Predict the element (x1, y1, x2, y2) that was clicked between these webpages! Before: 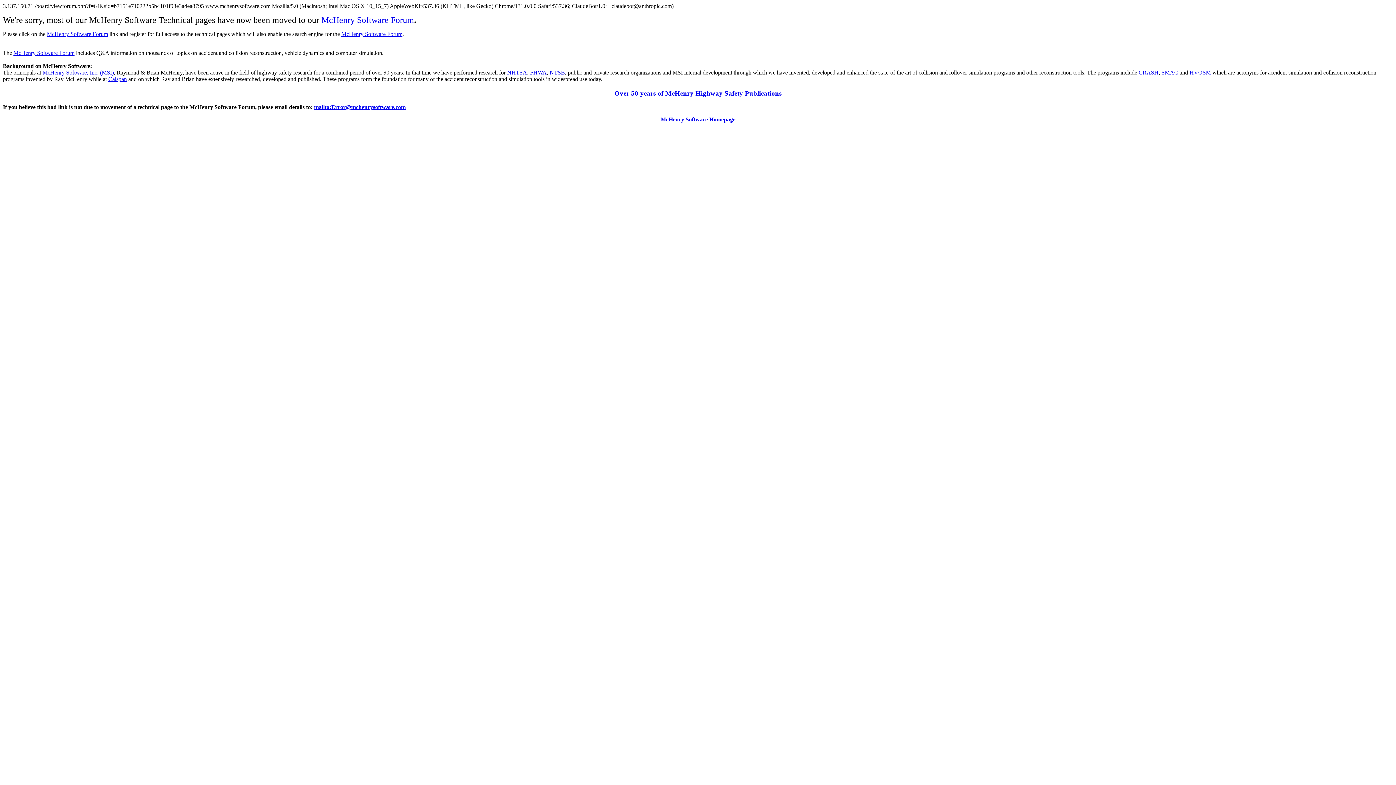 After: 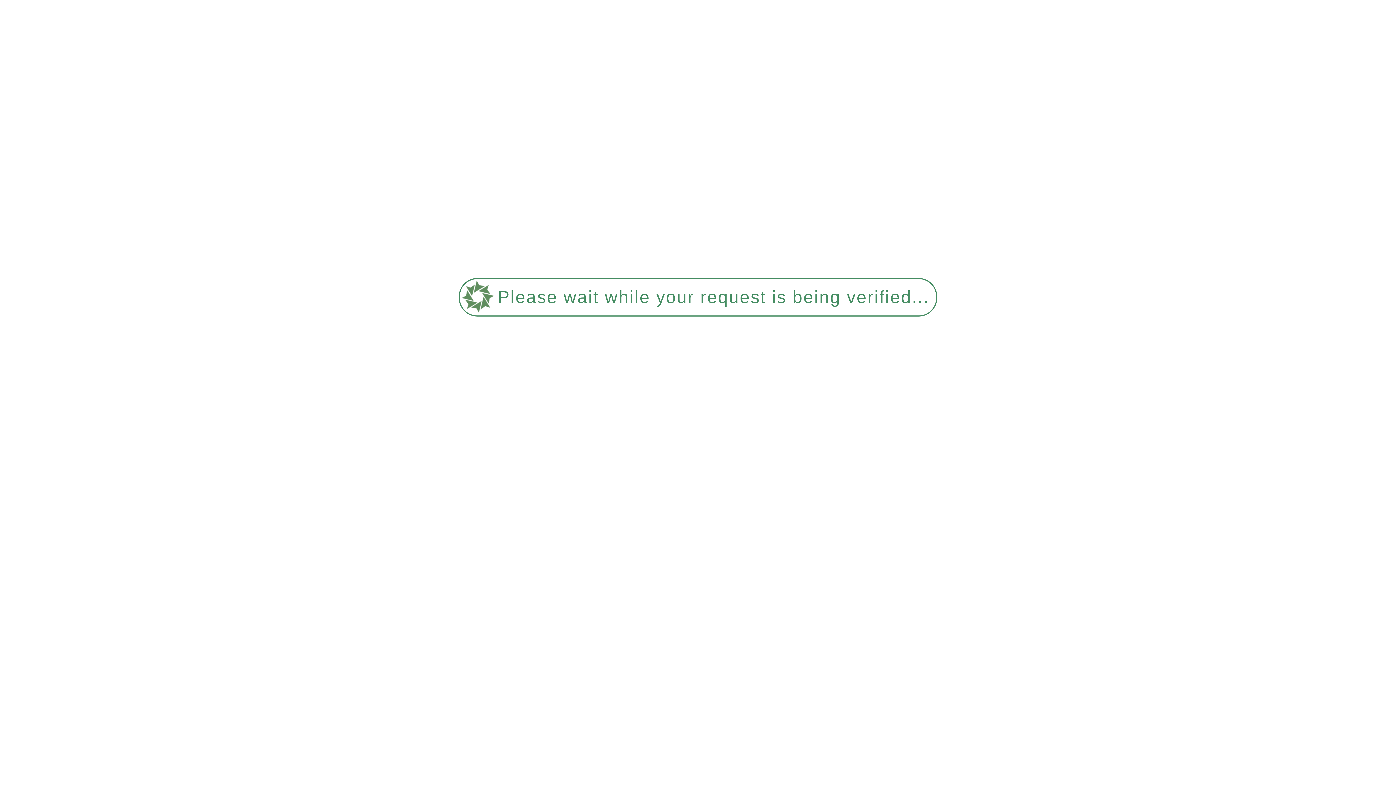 Action: label: McHenry Software Homepage bbox: (660, 116, 735, 122)